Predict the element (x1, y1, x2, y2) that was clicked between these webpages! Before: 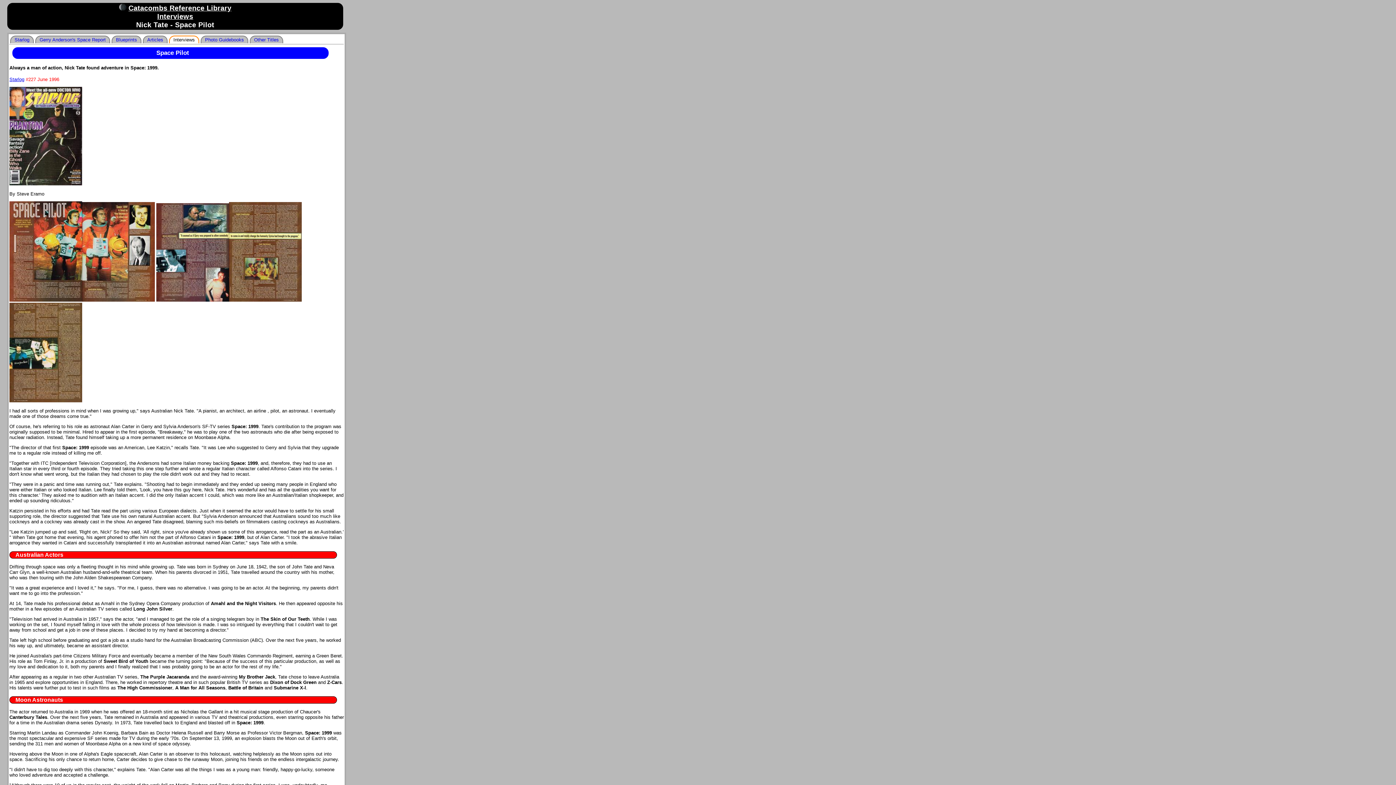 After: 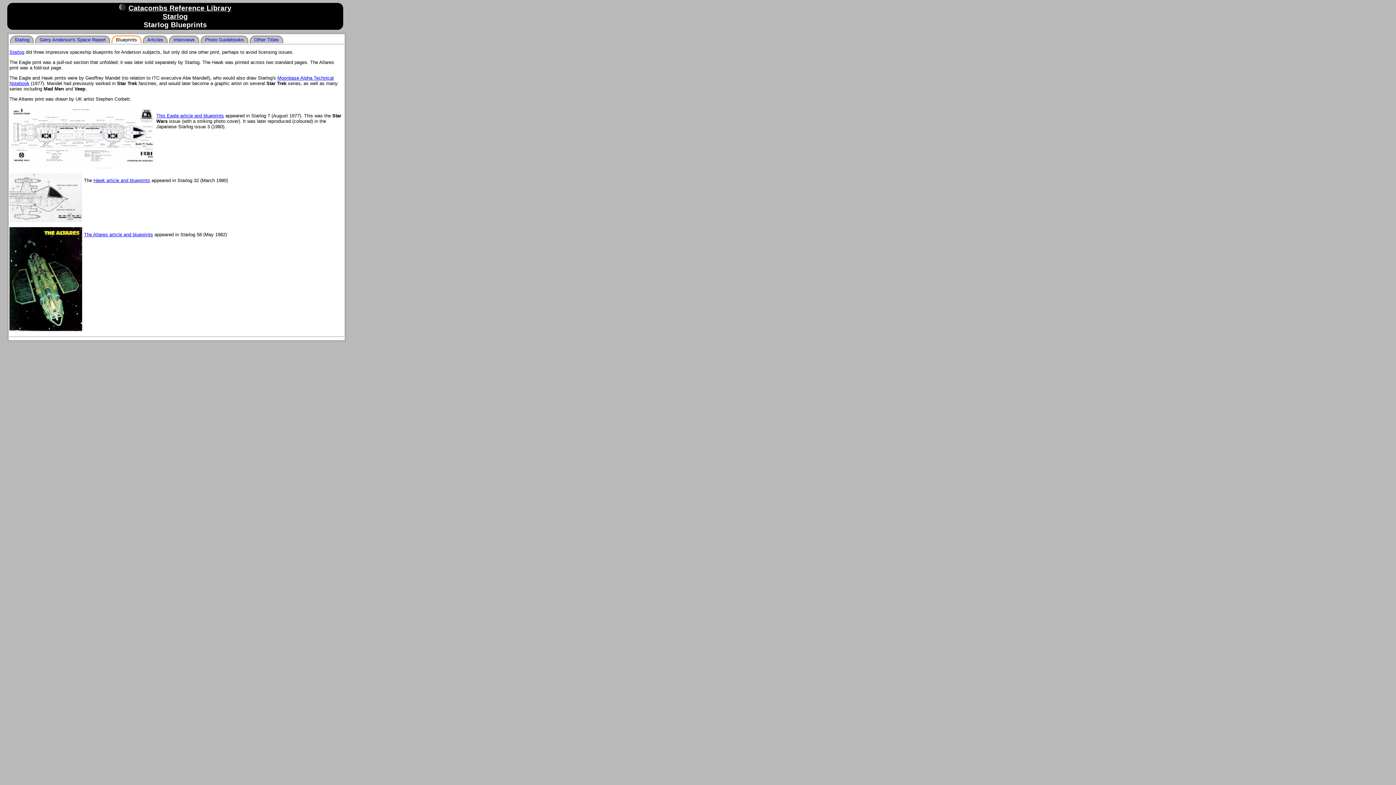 Action: bbox: (111, 35, 141, 43) label: Blueprints